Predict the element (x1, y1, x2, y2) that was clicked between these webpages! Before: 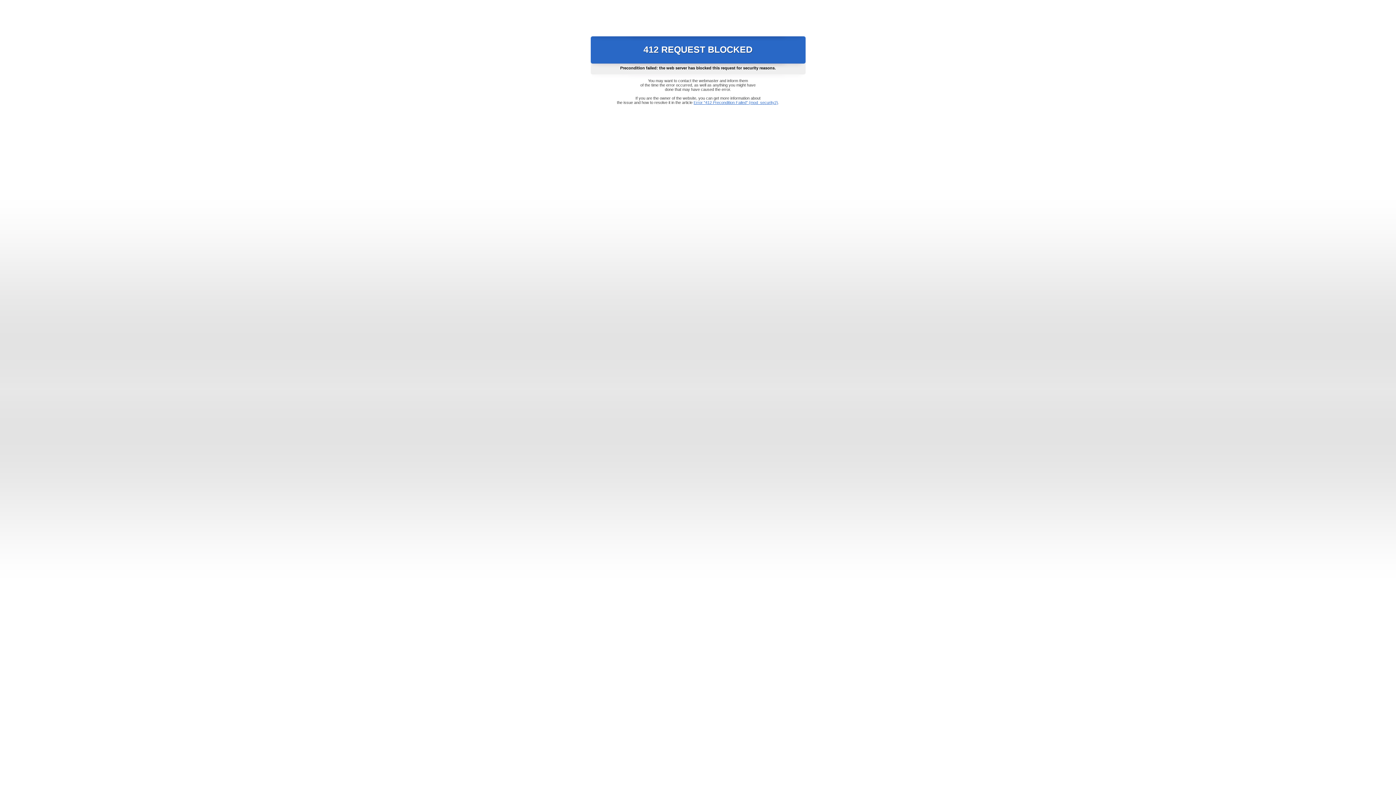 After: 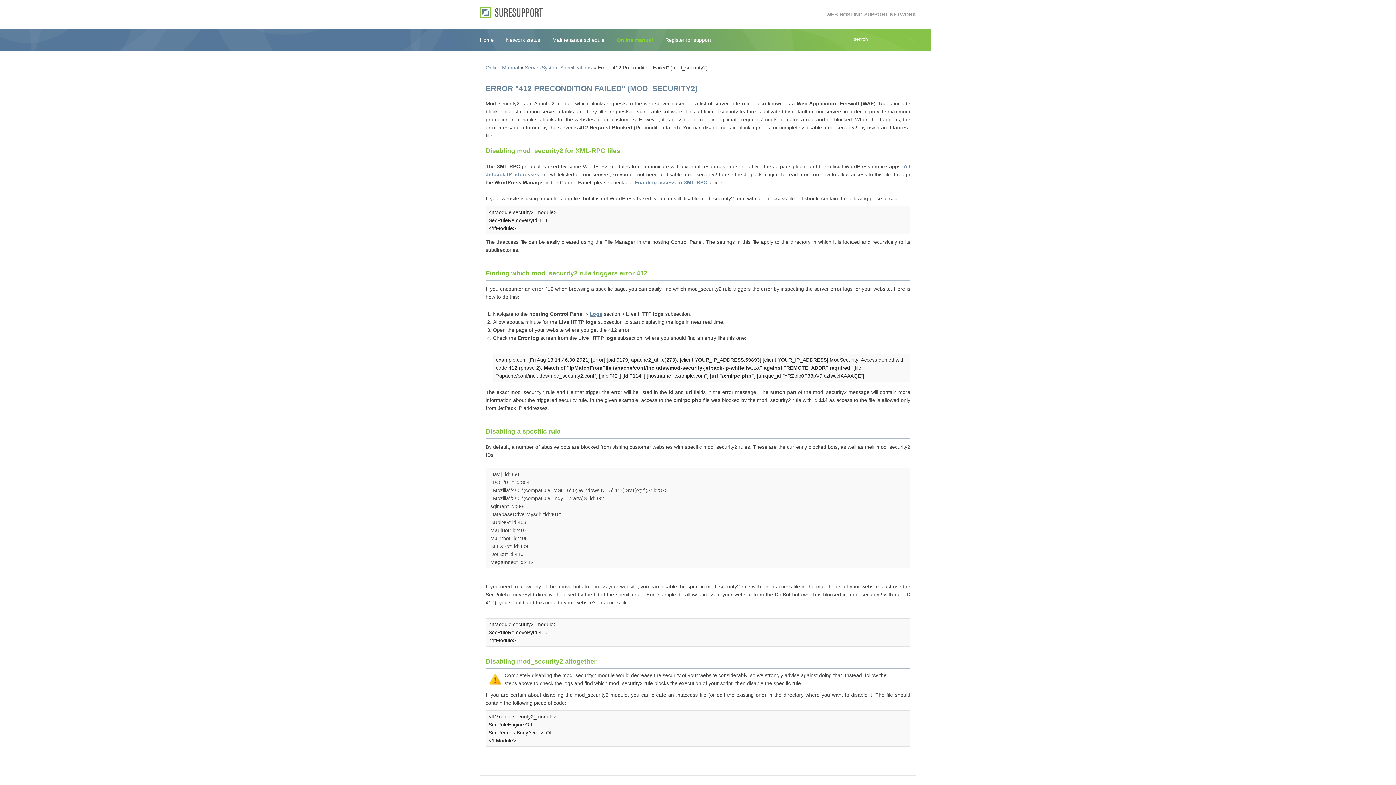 Action: label: Error "412 Precondition Failed" (mod_security2) bbox: (693, 100, 778, 104)